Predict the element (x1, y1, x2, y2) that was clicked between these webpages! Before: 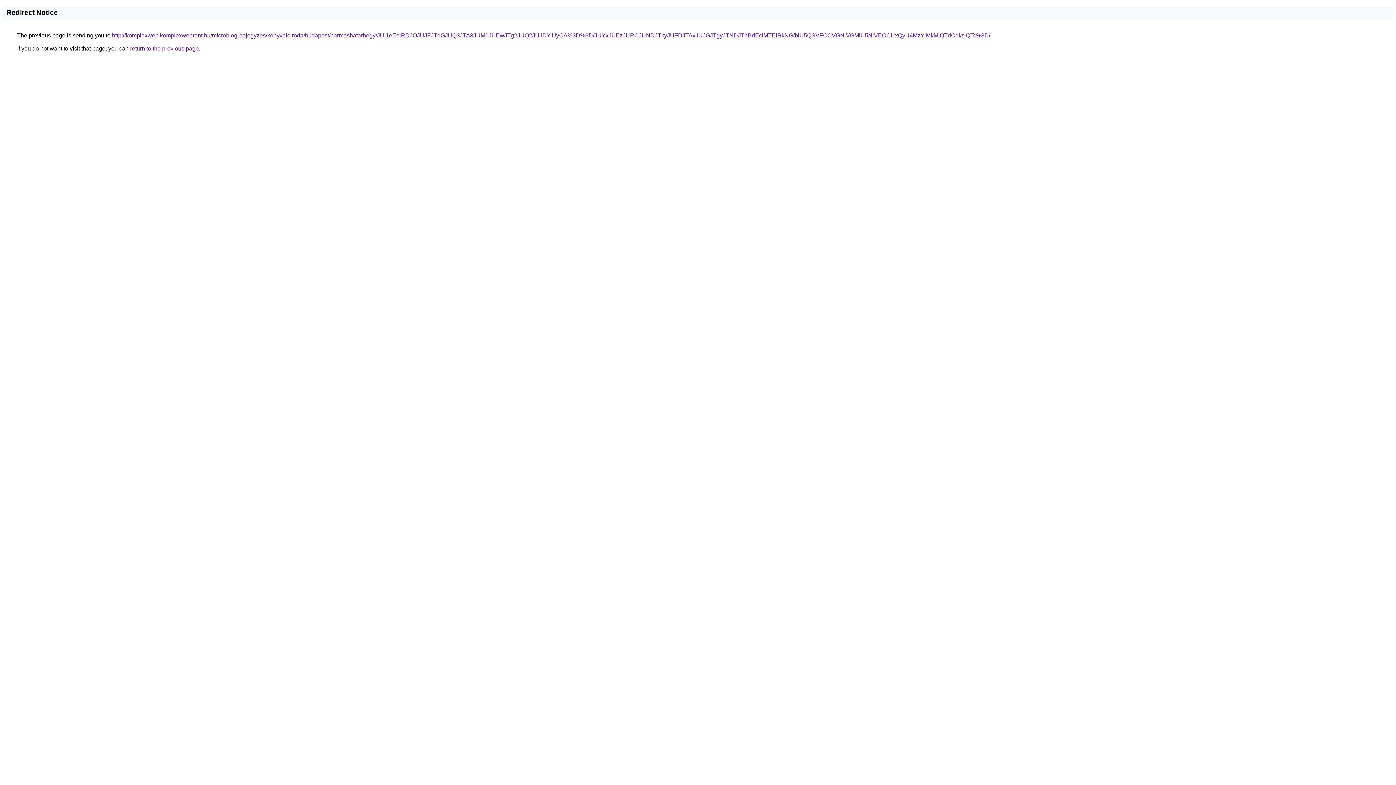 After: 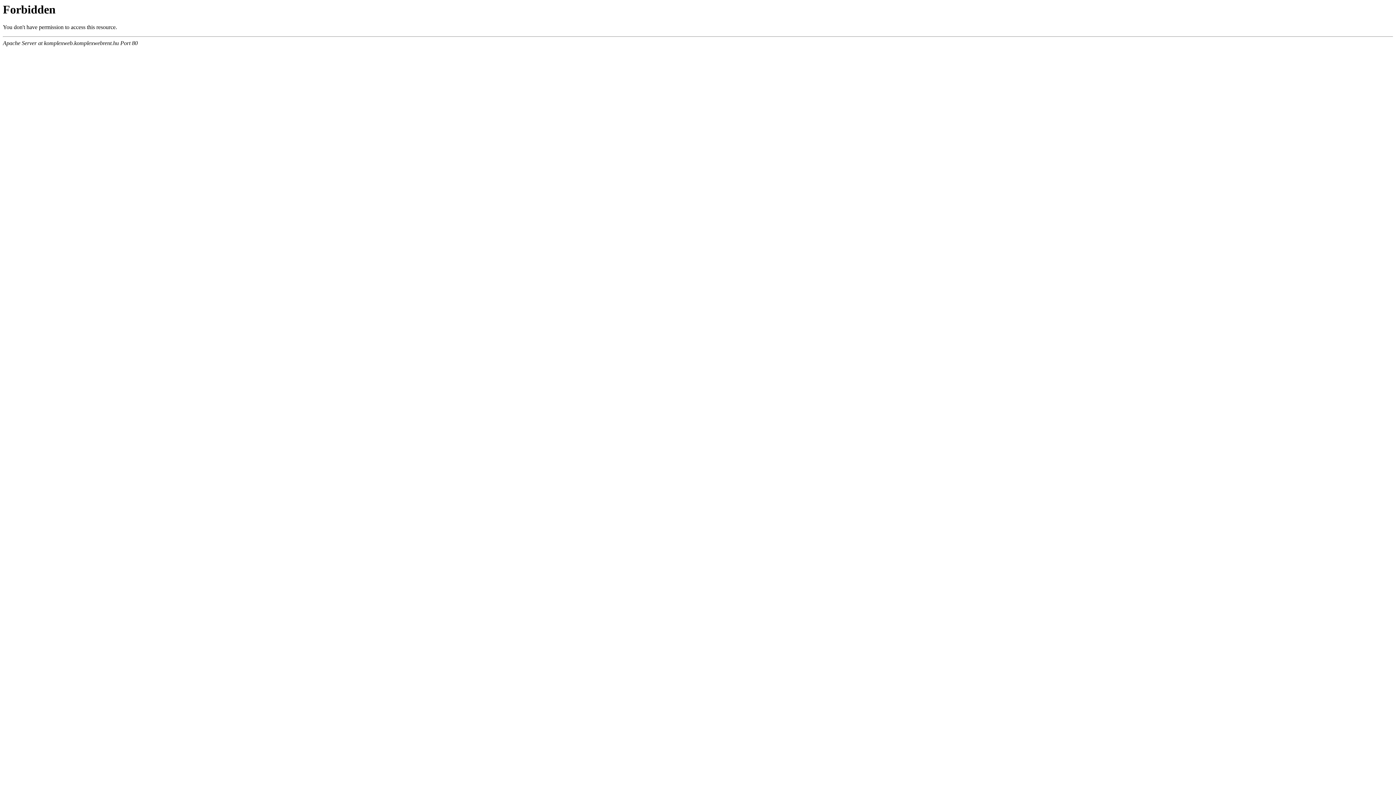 Action: label: http://komplexweb.komplexwebrent.hu/microblog-bejegyzes/konyveloiroda/budapest/harmashatarhegy/JUI1eEolRDJOJUJFJTdGJUQ3JTA3JUM0JUEwJTg2JUQ2JUJDYiUyOA%3D%3D/JUYxJUEzJURCJUNDJTkyJUFDJTAxJUJGJTgyJTNDJThBdEclMTElRkNG/biU5QSVFOCVGNiVGMiU5NiVEOCUxQyU4MzYlMkMlQTdCdkslQTc%3D/ bbox: (112, 32, 990, 38)